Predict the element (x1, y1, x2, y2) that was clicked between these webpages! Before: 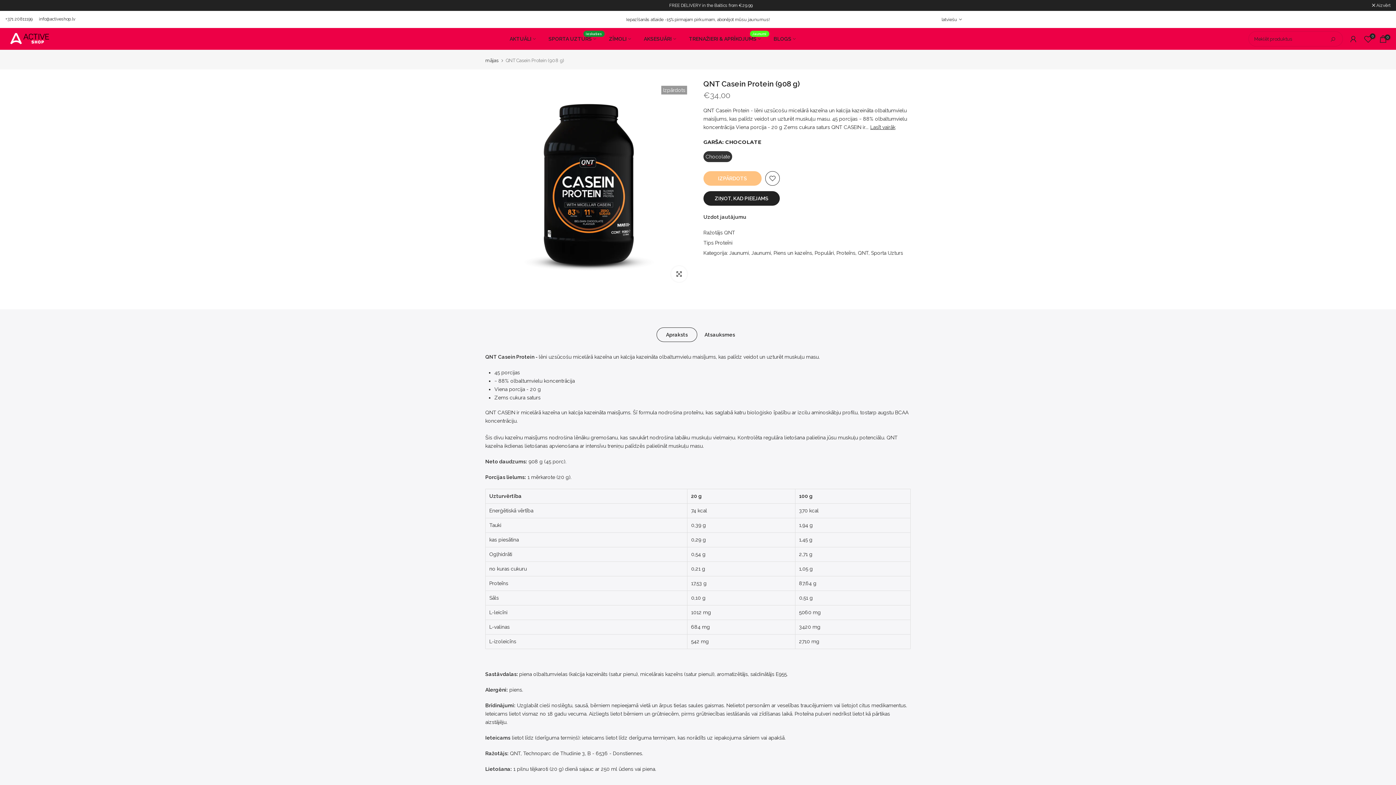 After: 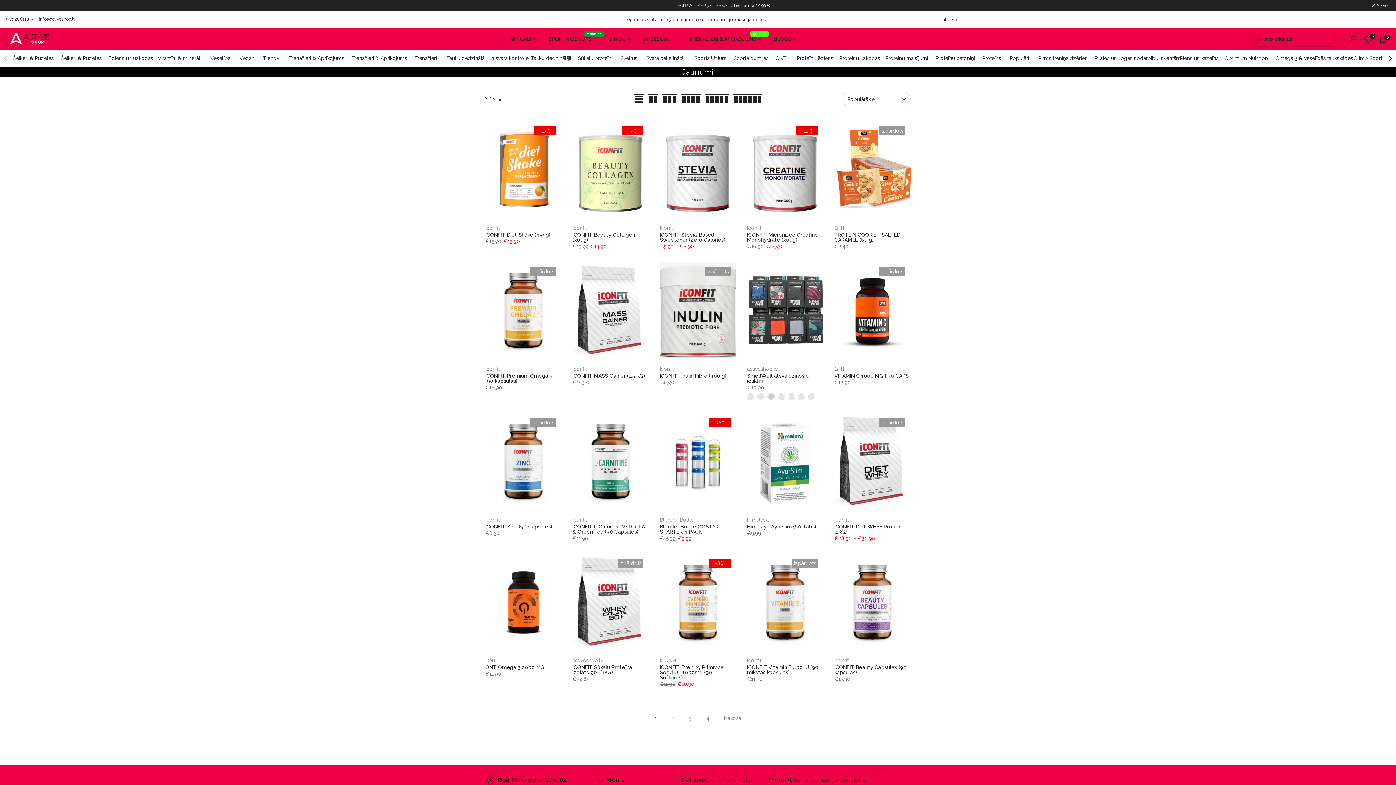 Action: label: Jaunumi bbox: (751, 250, 771, 256)